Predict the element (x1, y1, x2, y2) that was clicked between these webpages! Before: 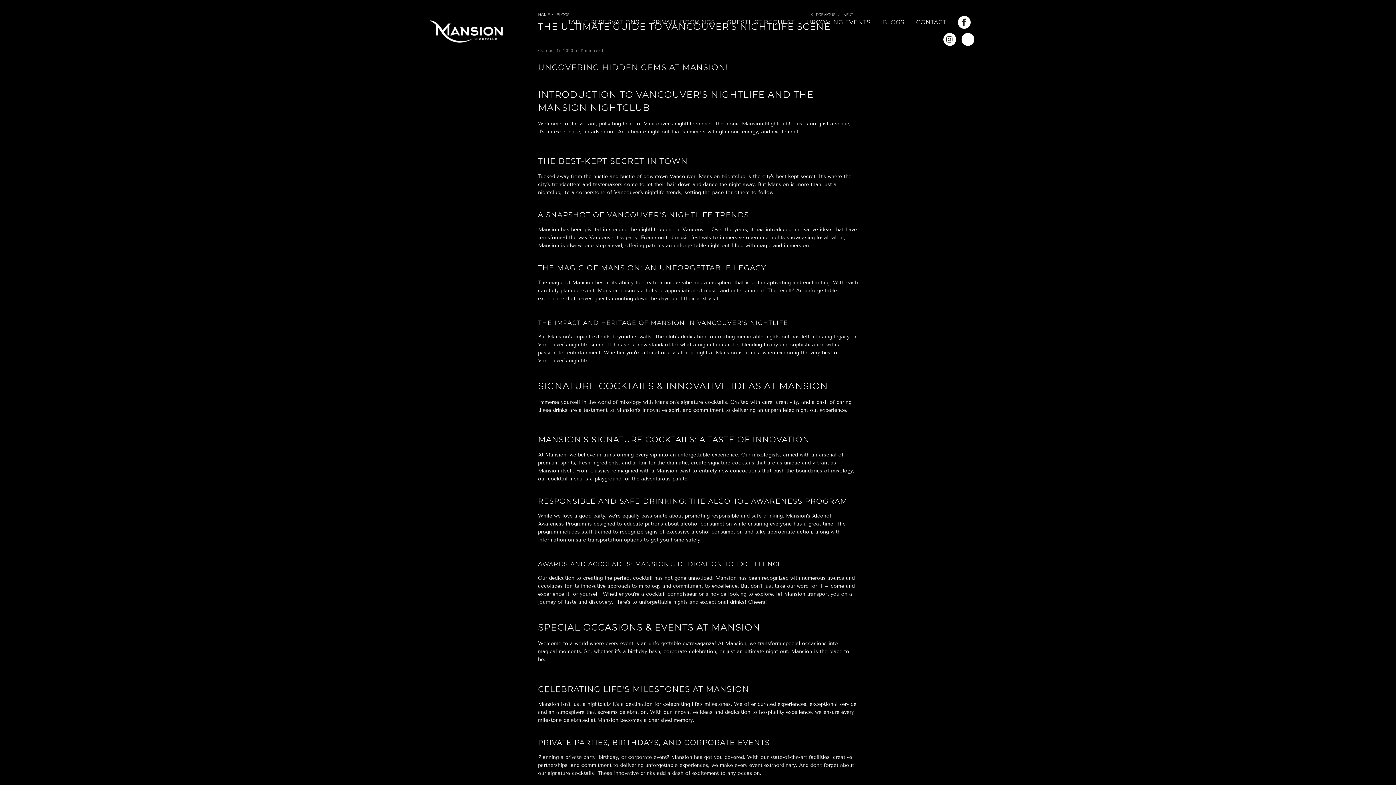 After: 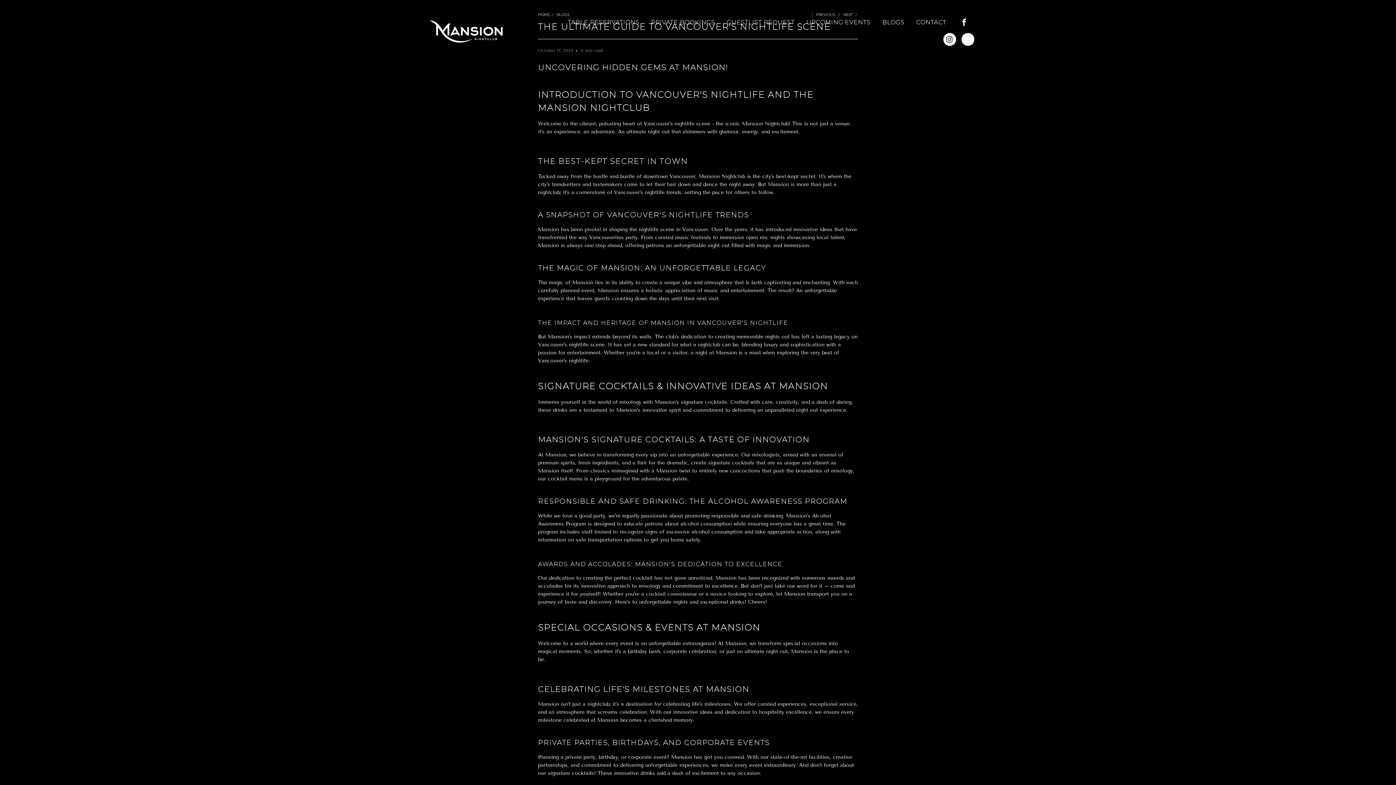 Action: bbox: (958, 15, 970, 28)